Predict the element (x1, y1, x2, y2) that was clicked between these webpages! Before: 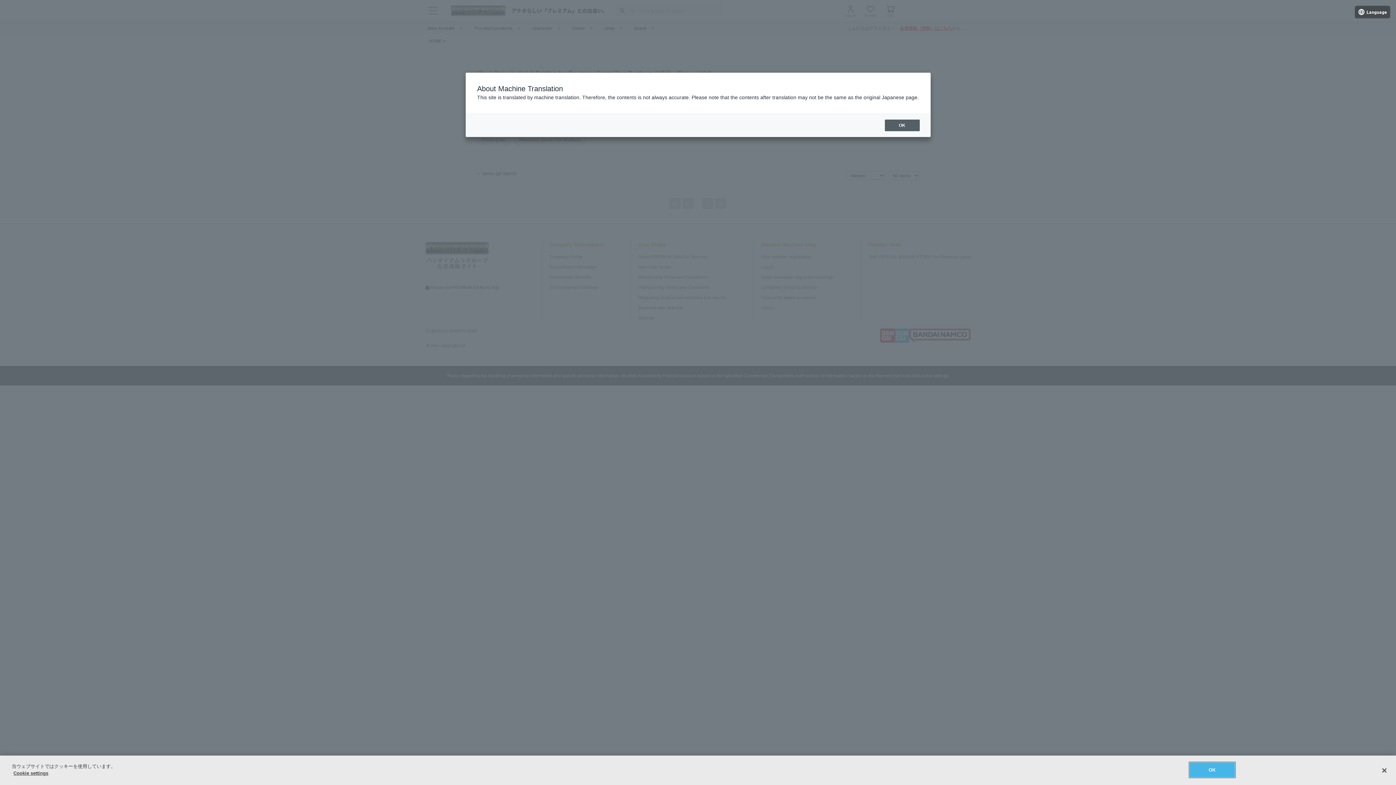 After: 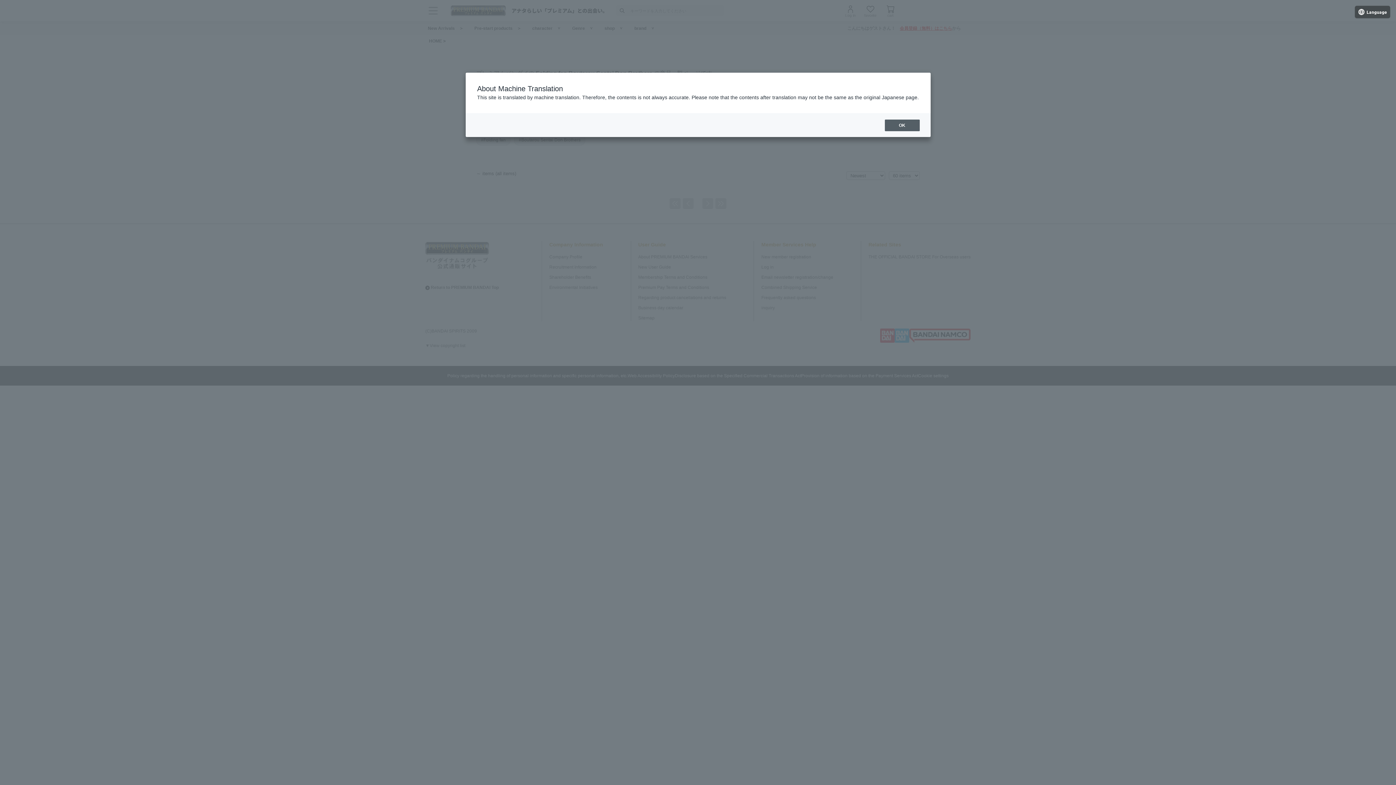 Action: bbox: (1376, 762, 1392, 778) label: 閉じる